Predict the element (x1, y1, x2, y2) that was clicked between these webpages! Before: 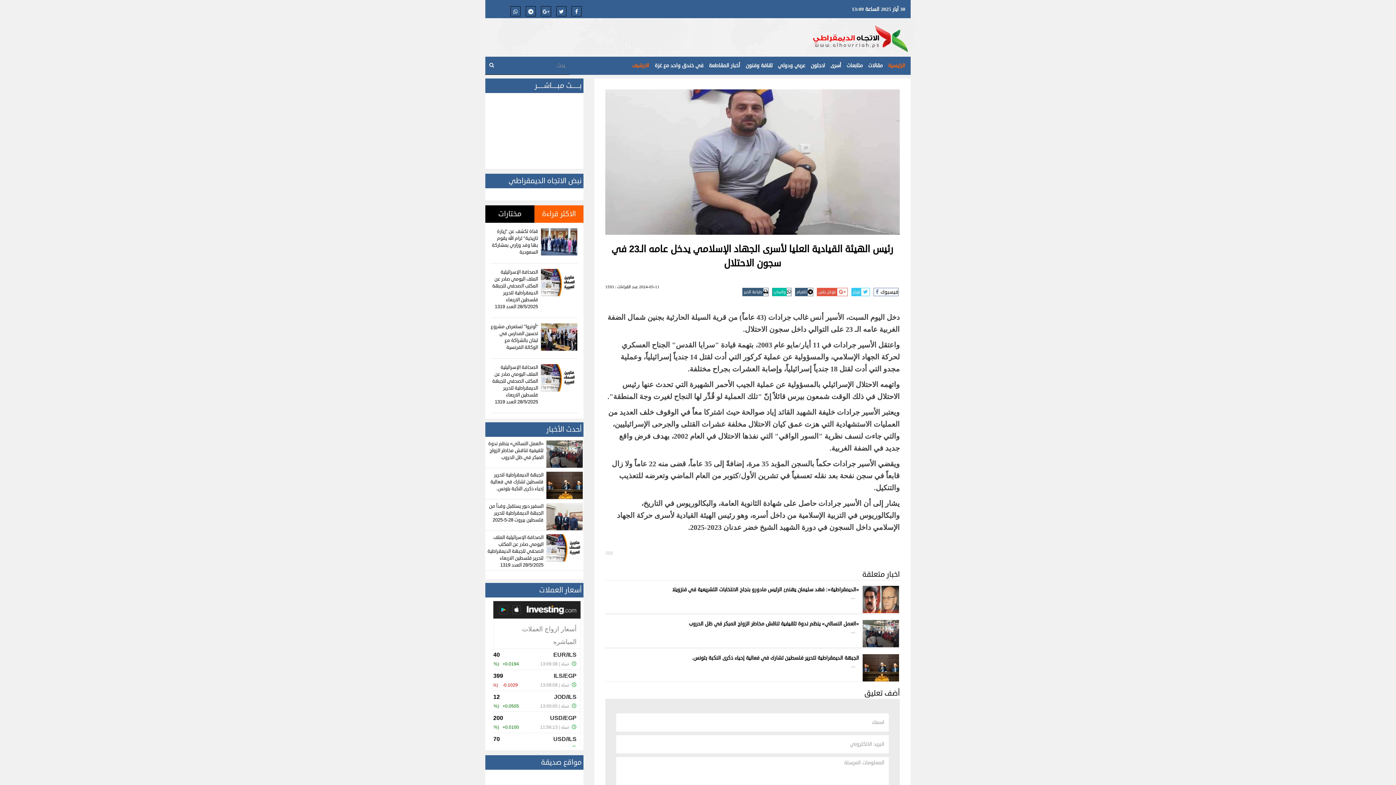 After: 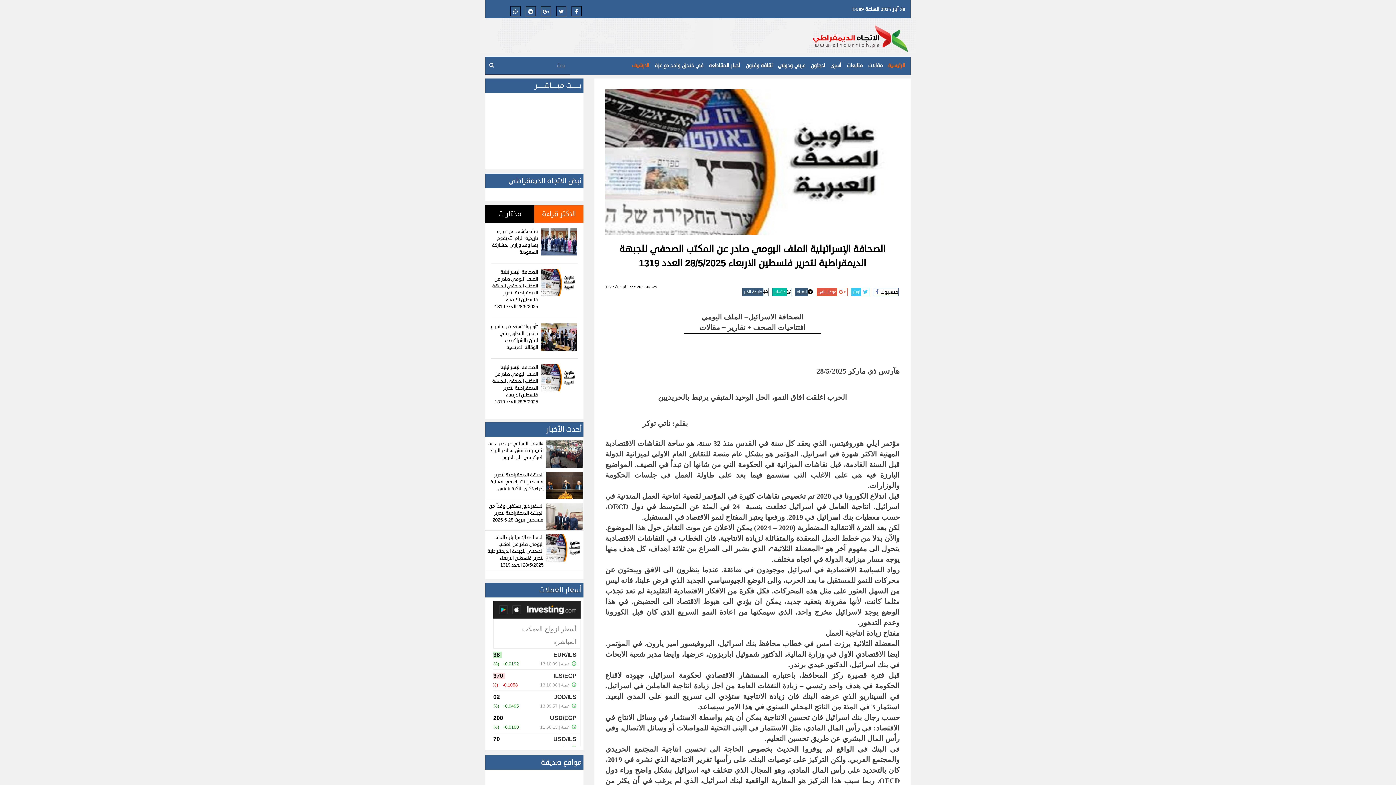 Action: bbox: (541, 268, 577, 296)